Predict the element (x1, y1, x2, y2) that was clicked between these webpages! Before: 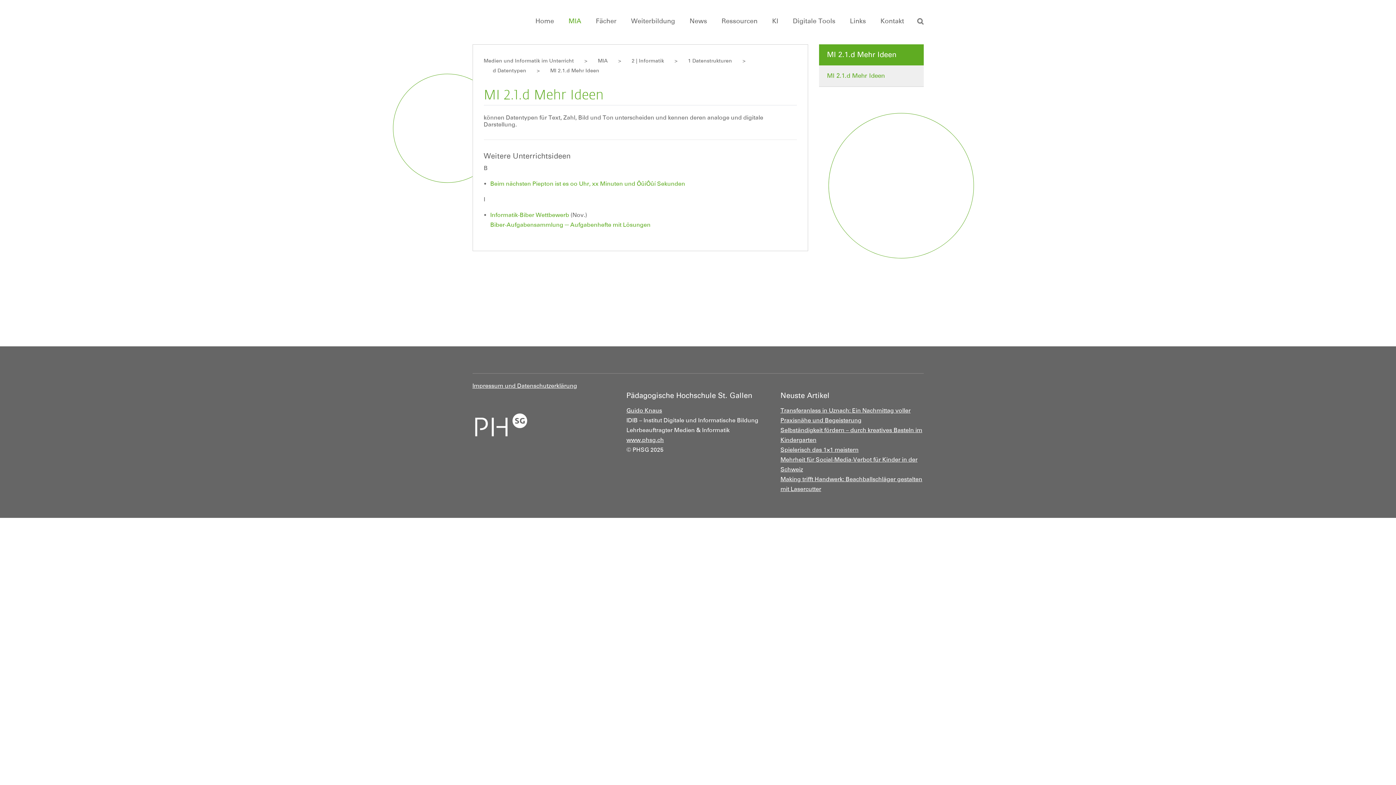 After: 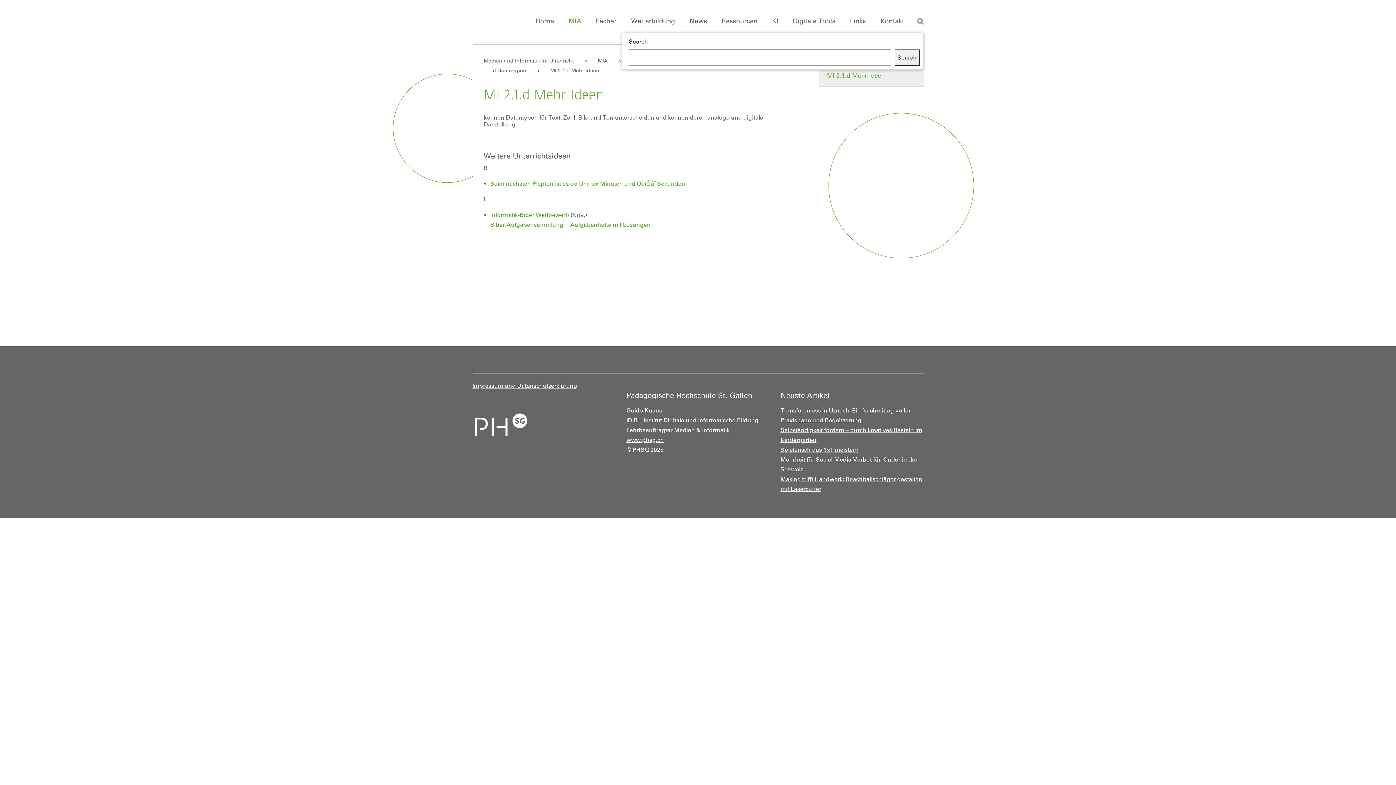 Action: bbox: (917, 18, 923, 24)